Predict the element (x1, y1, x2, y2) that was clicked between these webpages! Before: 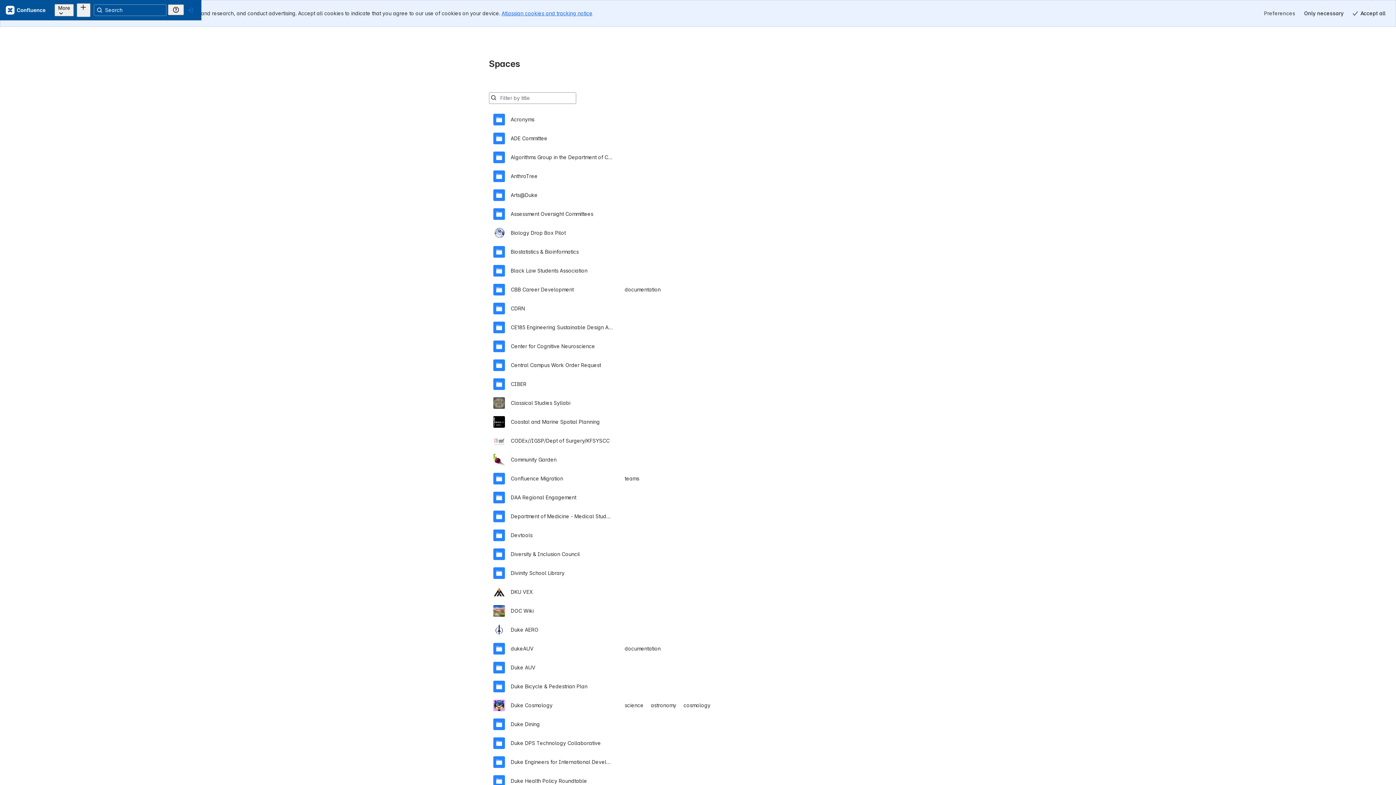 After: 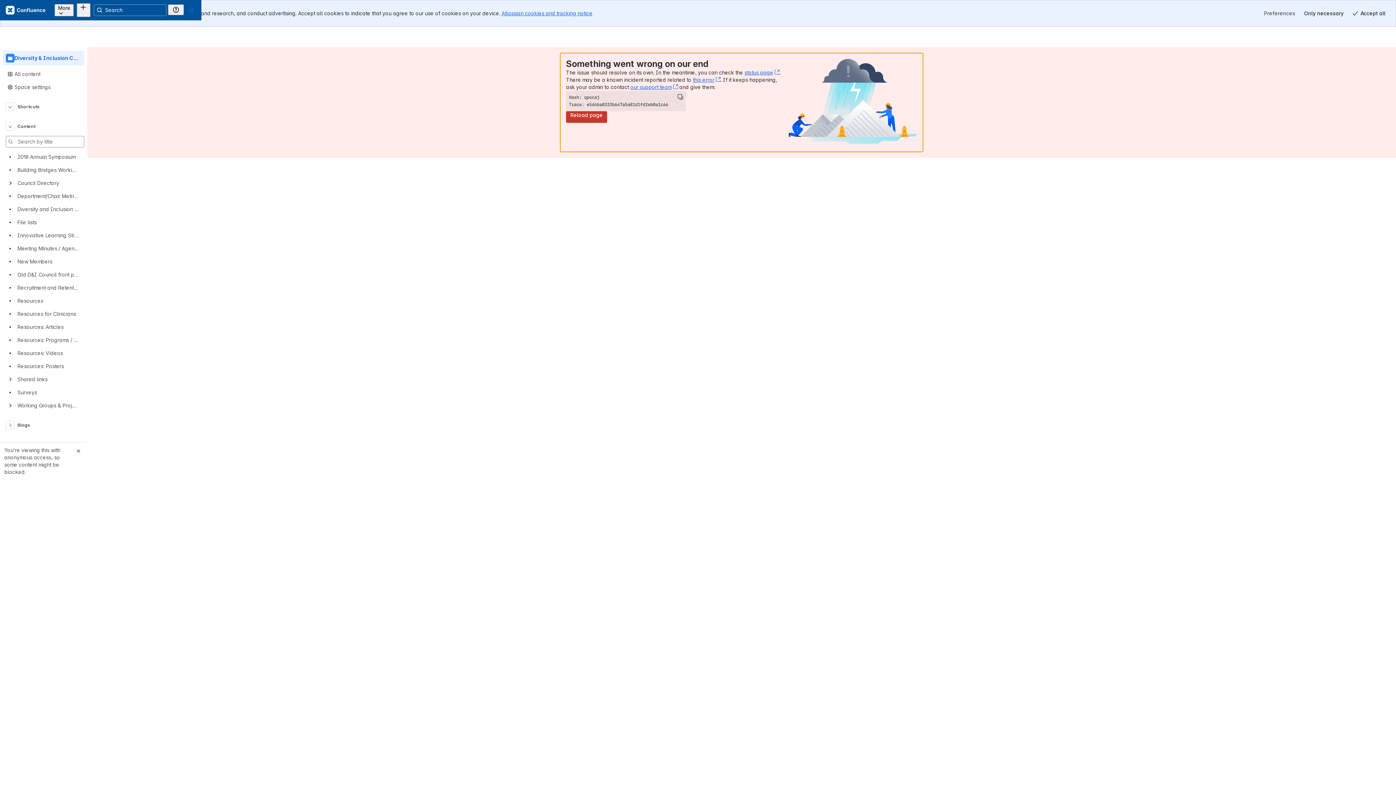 Action: label: Diversity & Inclusion Council bbox: (493, 518, 903, 537)